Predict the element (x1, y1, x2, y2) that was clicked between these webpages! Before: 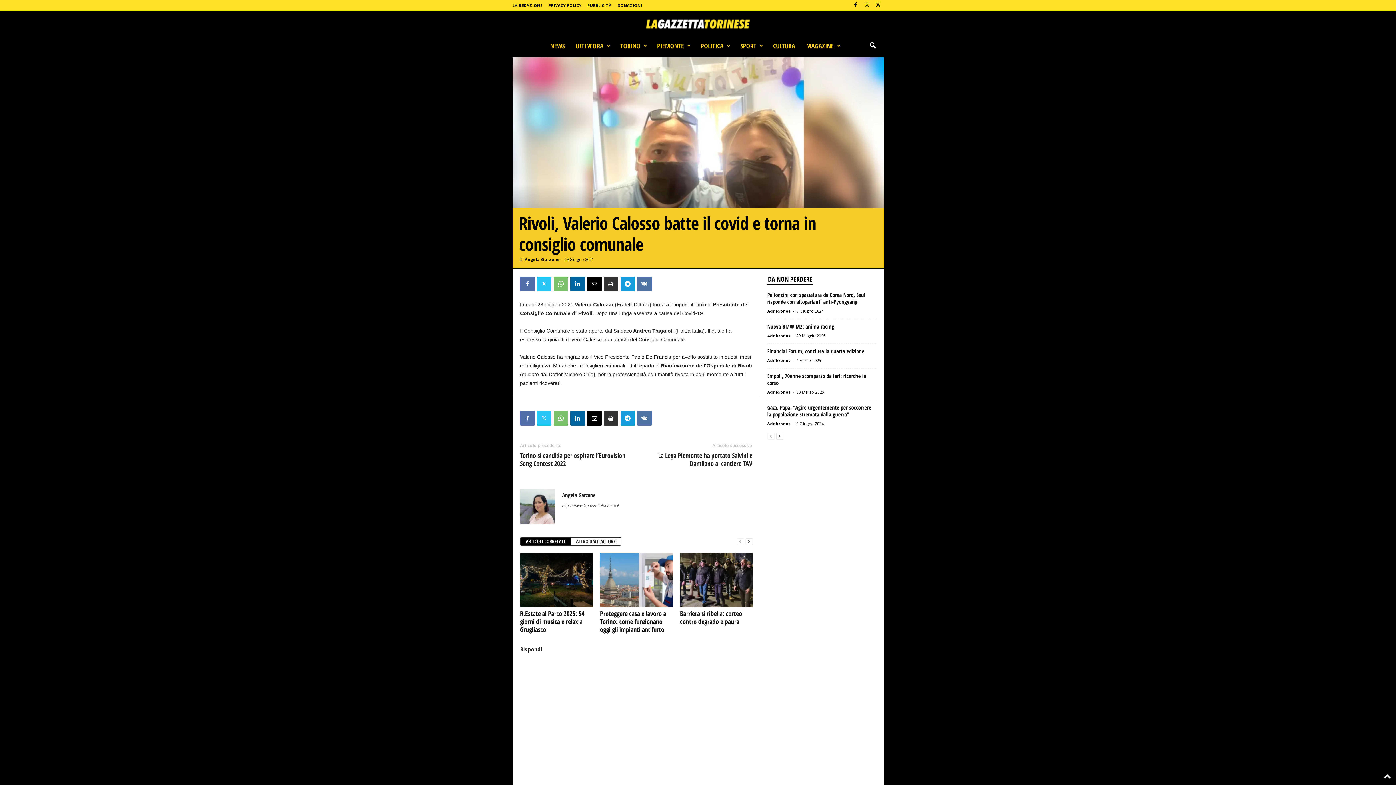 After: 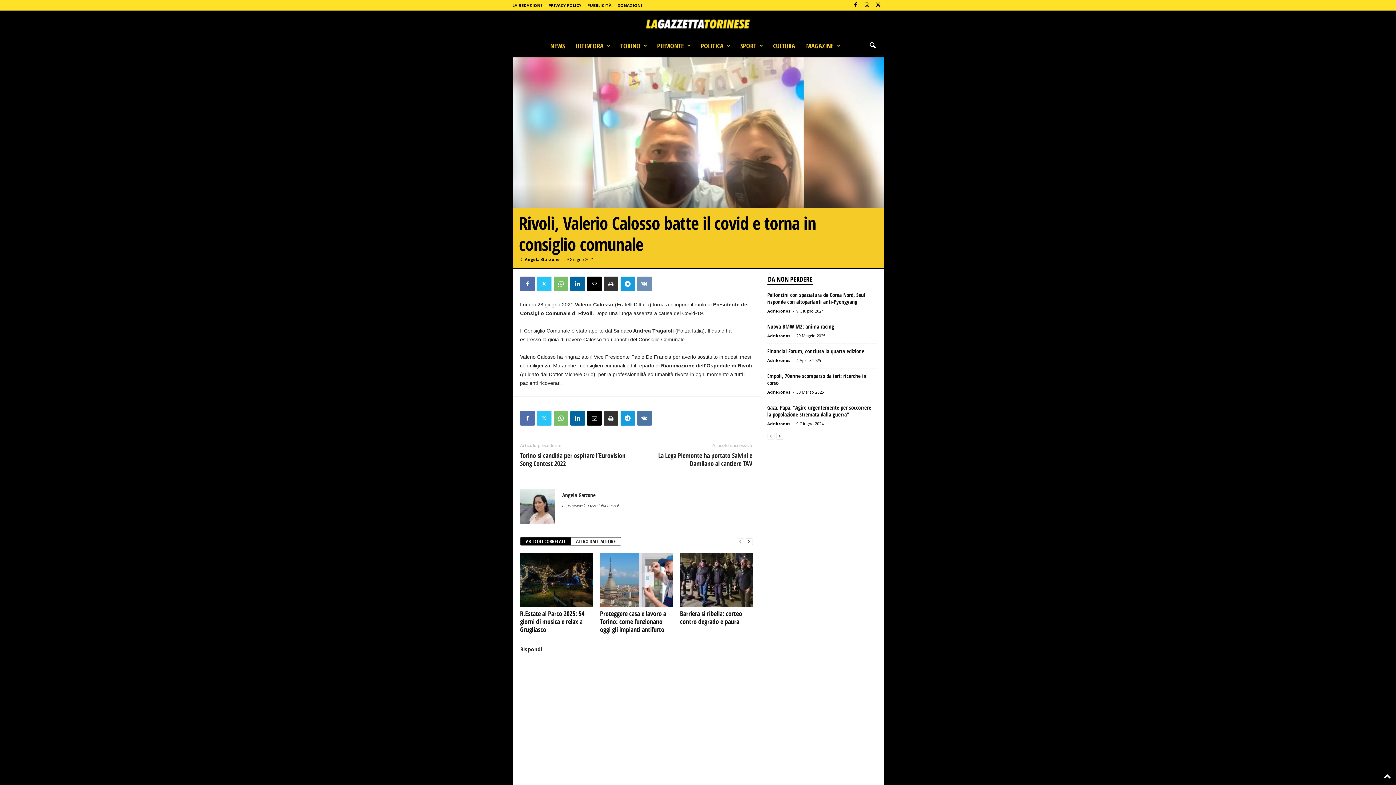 Action: bbox: (637, 276, 651, 291)